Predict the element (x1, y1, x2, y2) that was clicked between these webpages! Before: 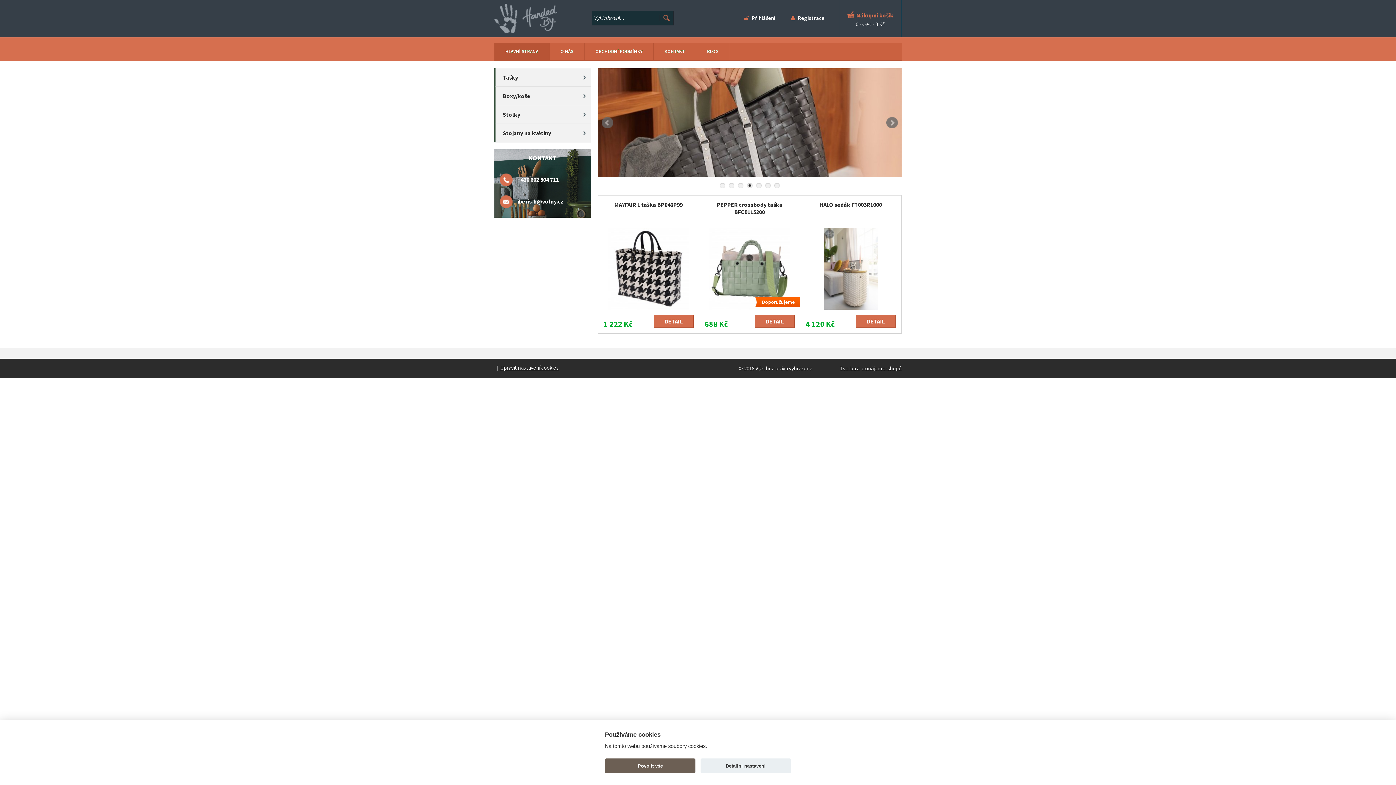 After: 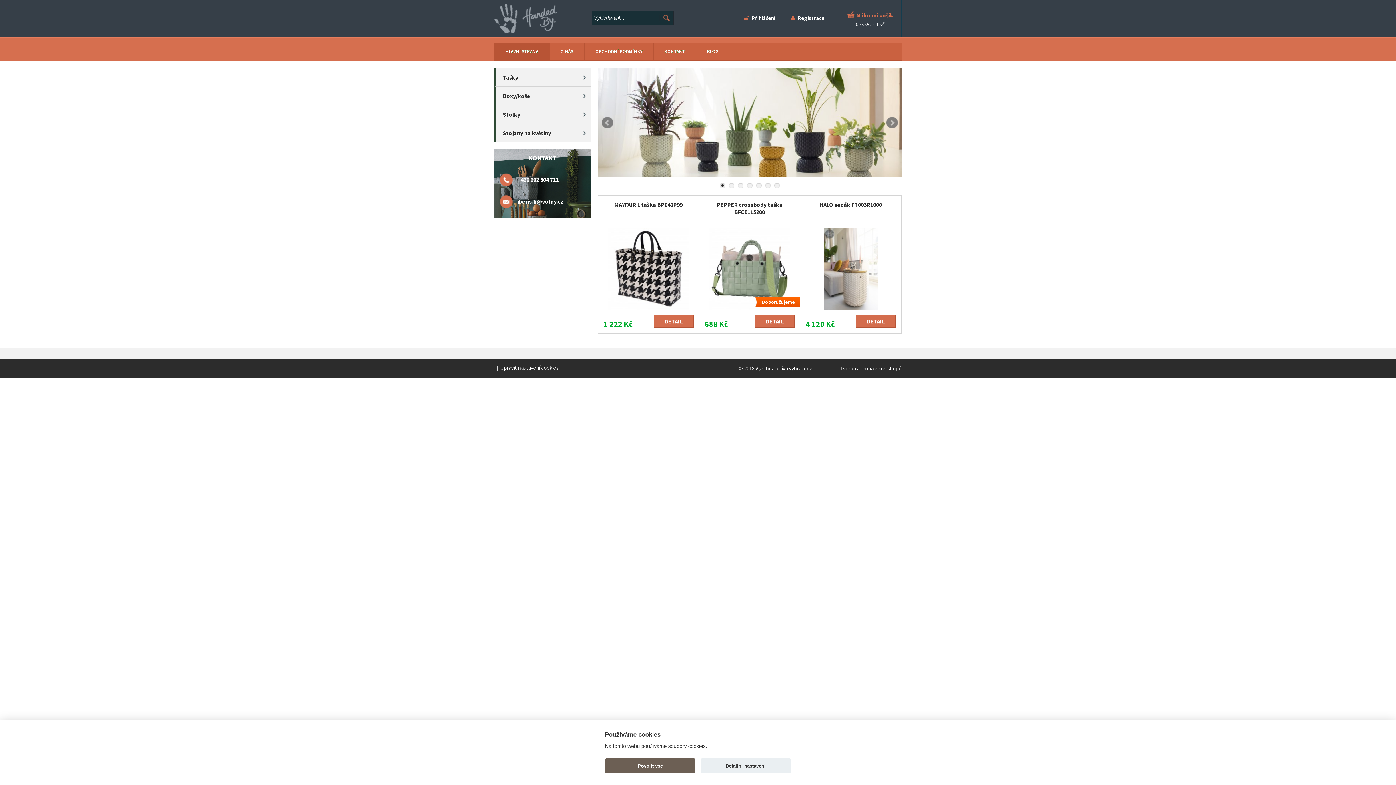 Action: label: 1 bbox: (720, 182, 725, 188)